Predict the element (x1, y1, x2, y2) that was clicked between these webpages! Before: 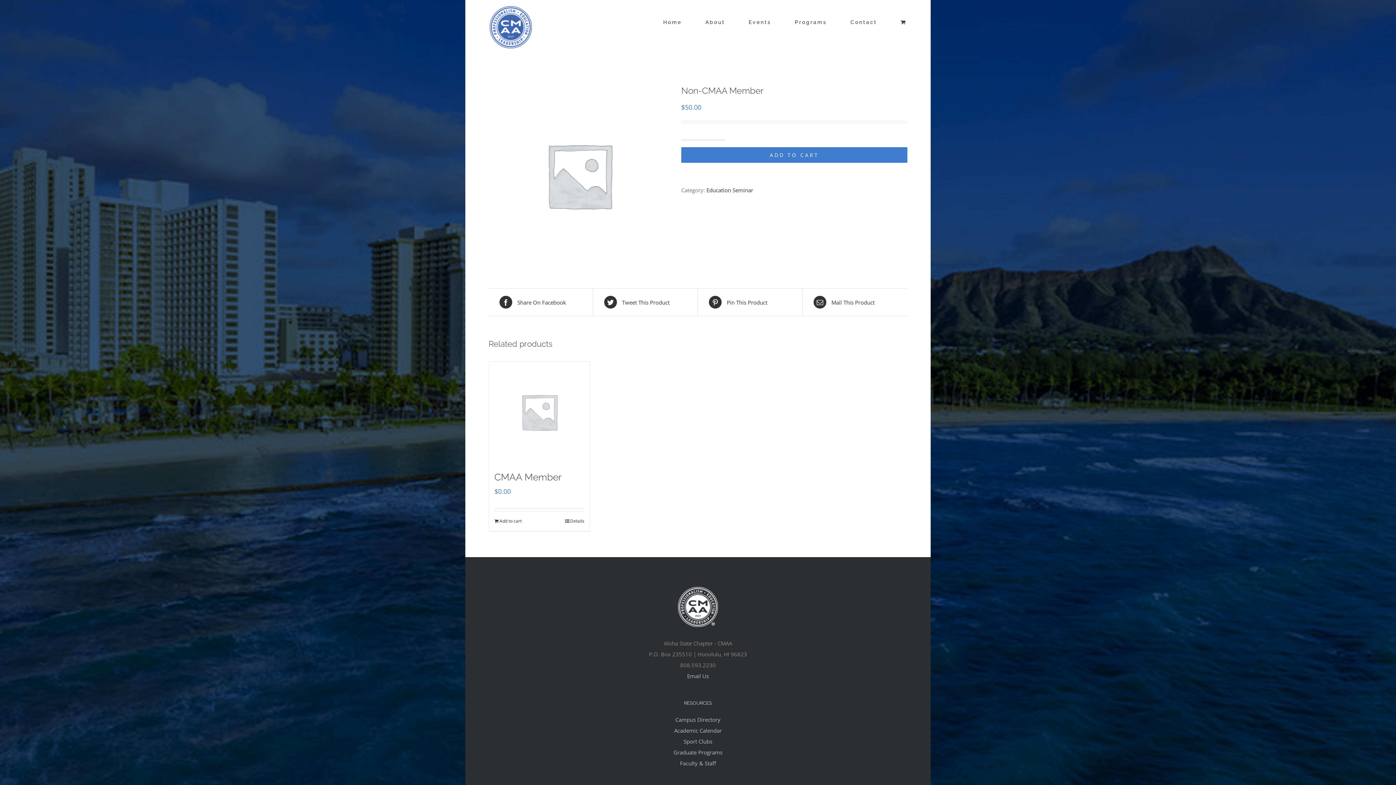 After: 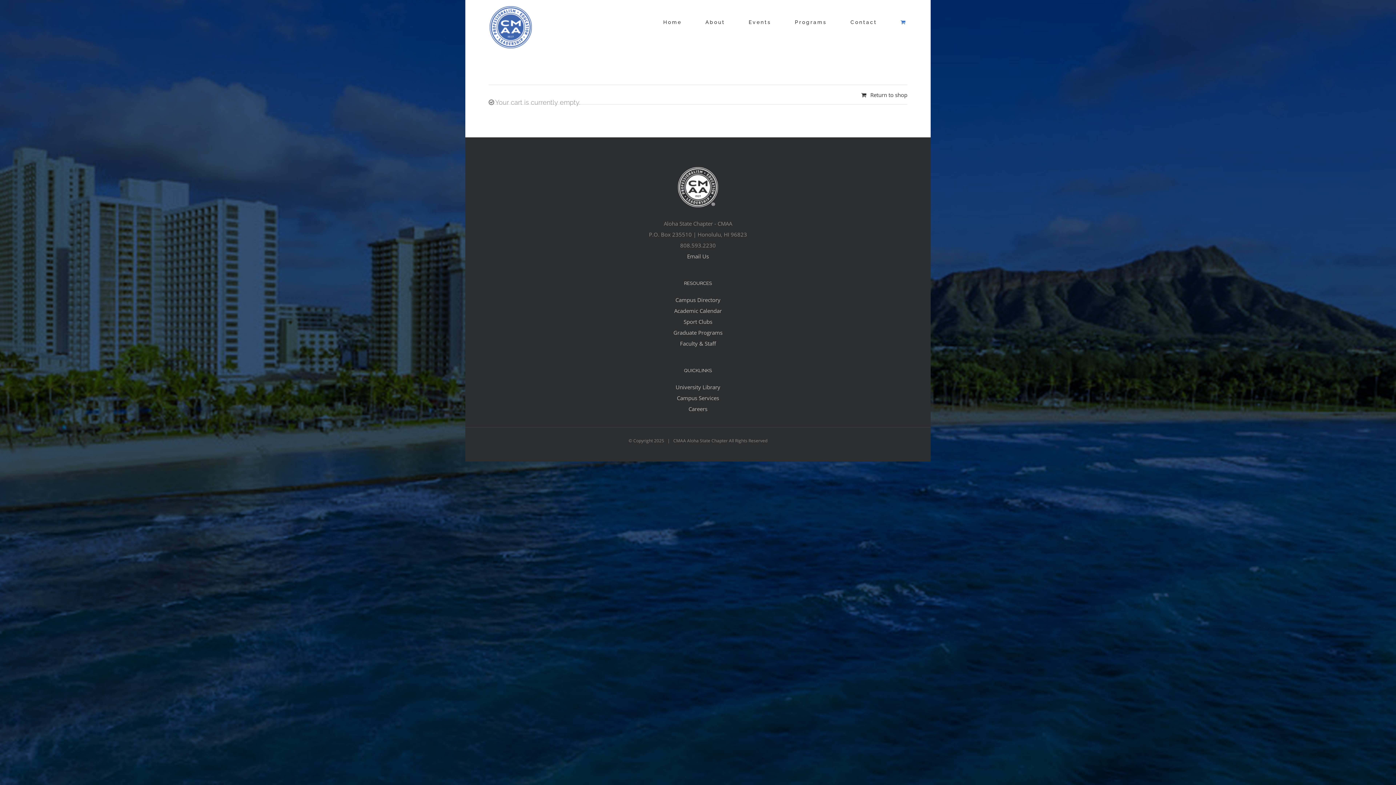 Action: bbox: (900, 1, 906, 42)